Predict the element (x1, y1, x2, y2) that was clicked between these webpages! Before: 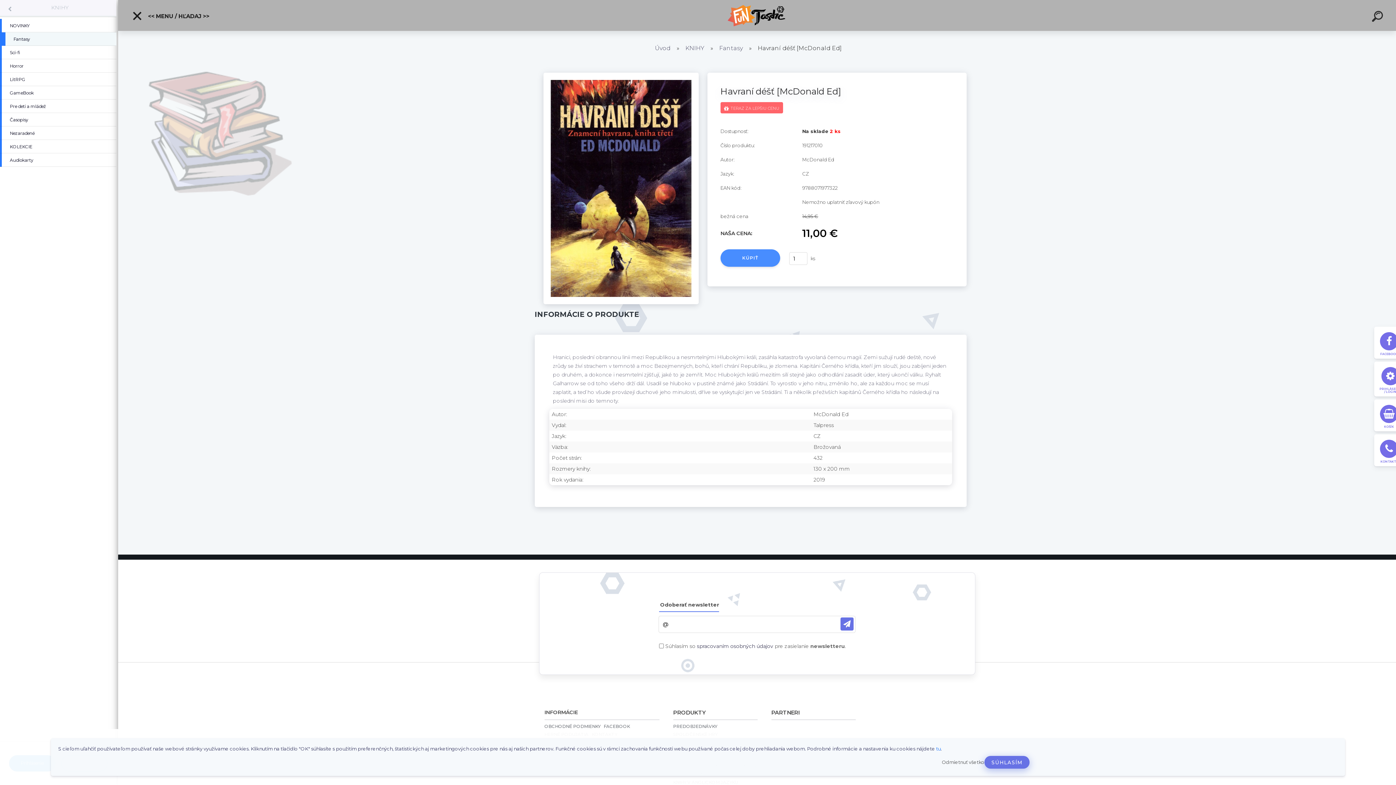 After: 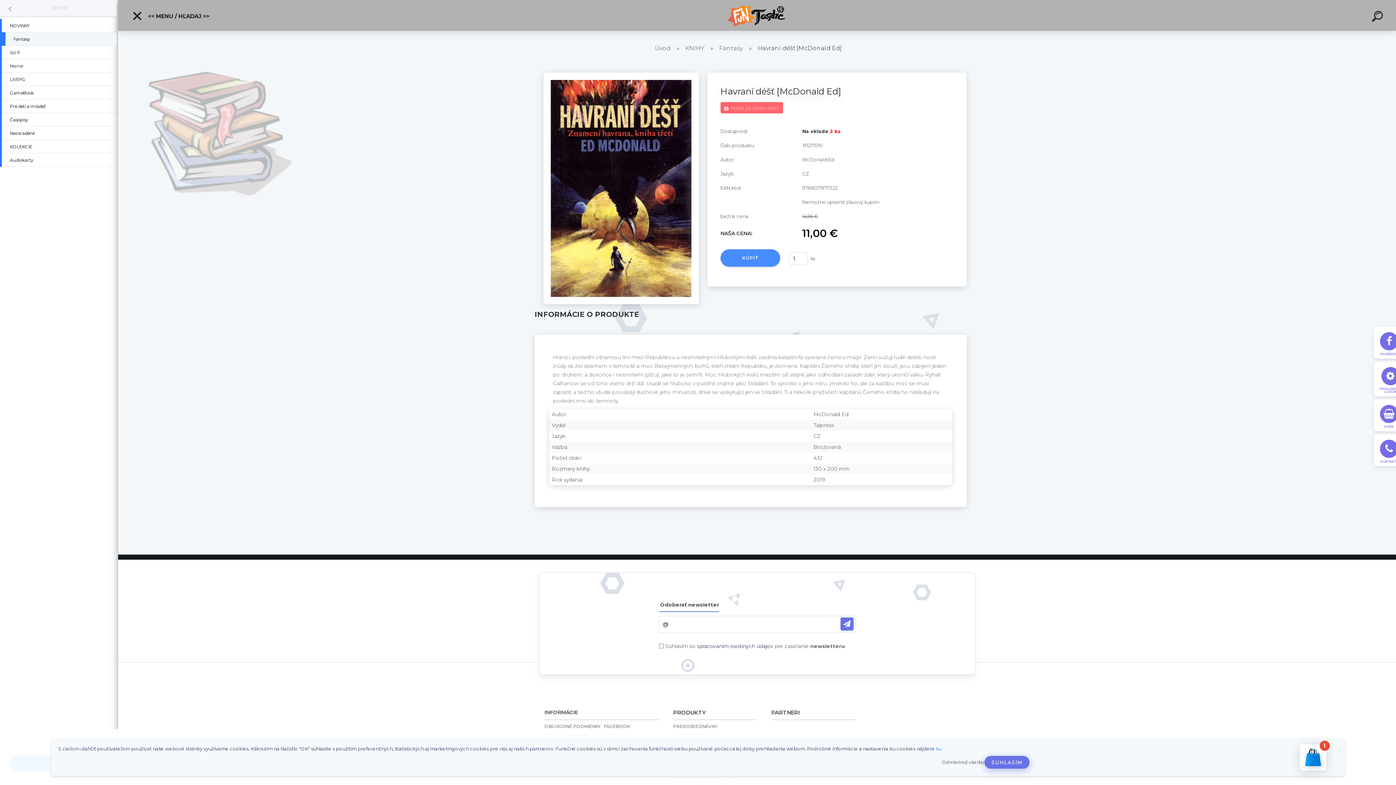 Action: label: KÚPIŤ bbox: (720, 249, 780, 266)